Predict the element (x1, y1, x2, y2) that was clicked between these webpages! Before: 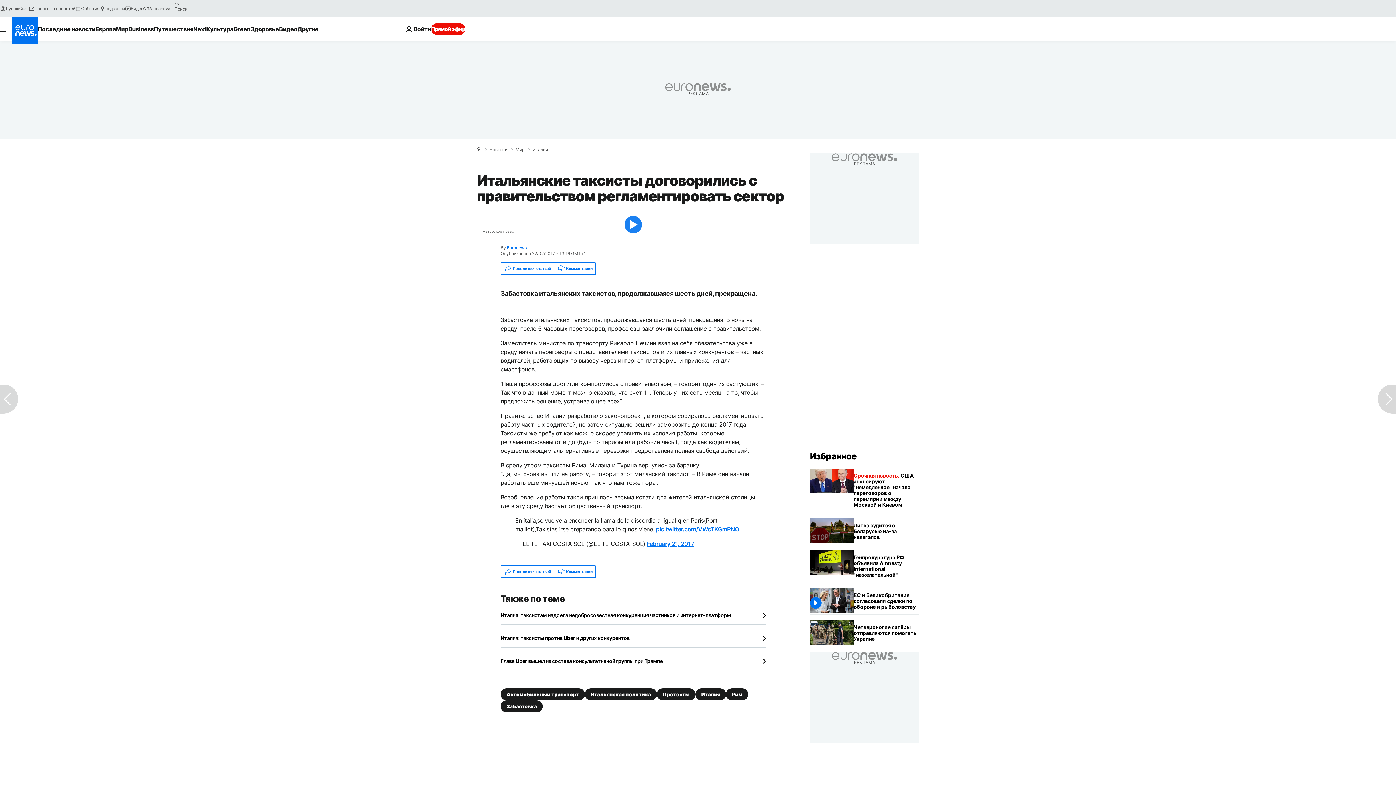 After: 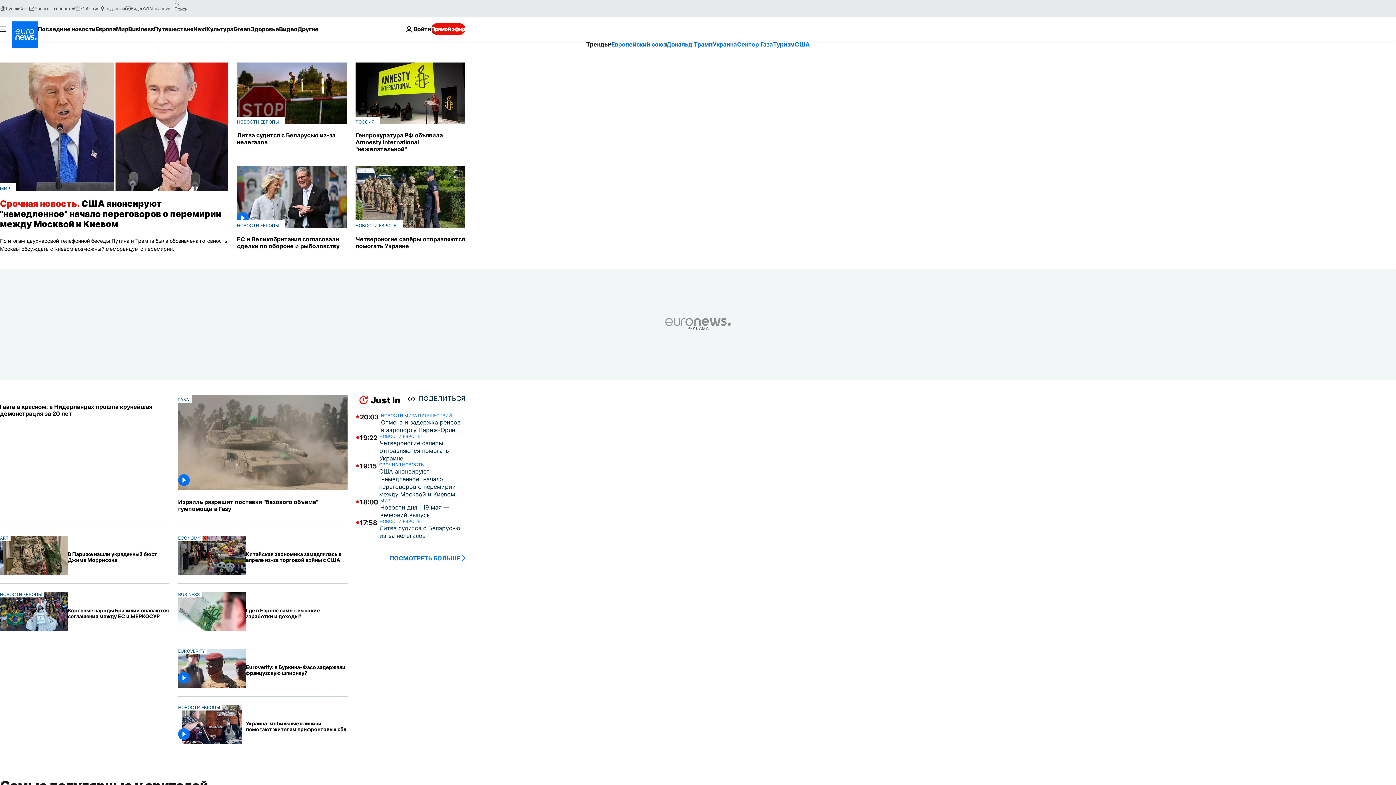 Action: bbox: (477, 146, 481, 152) label: Home